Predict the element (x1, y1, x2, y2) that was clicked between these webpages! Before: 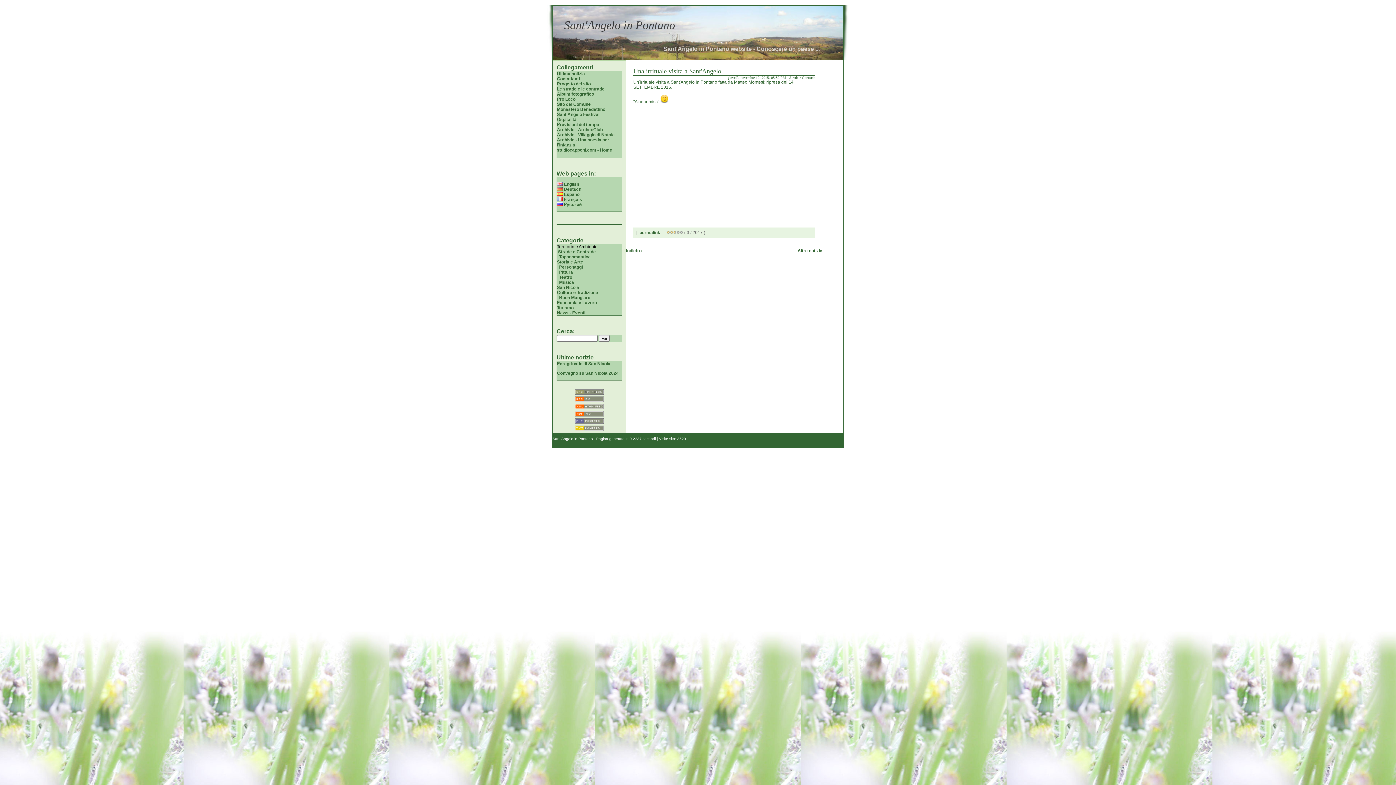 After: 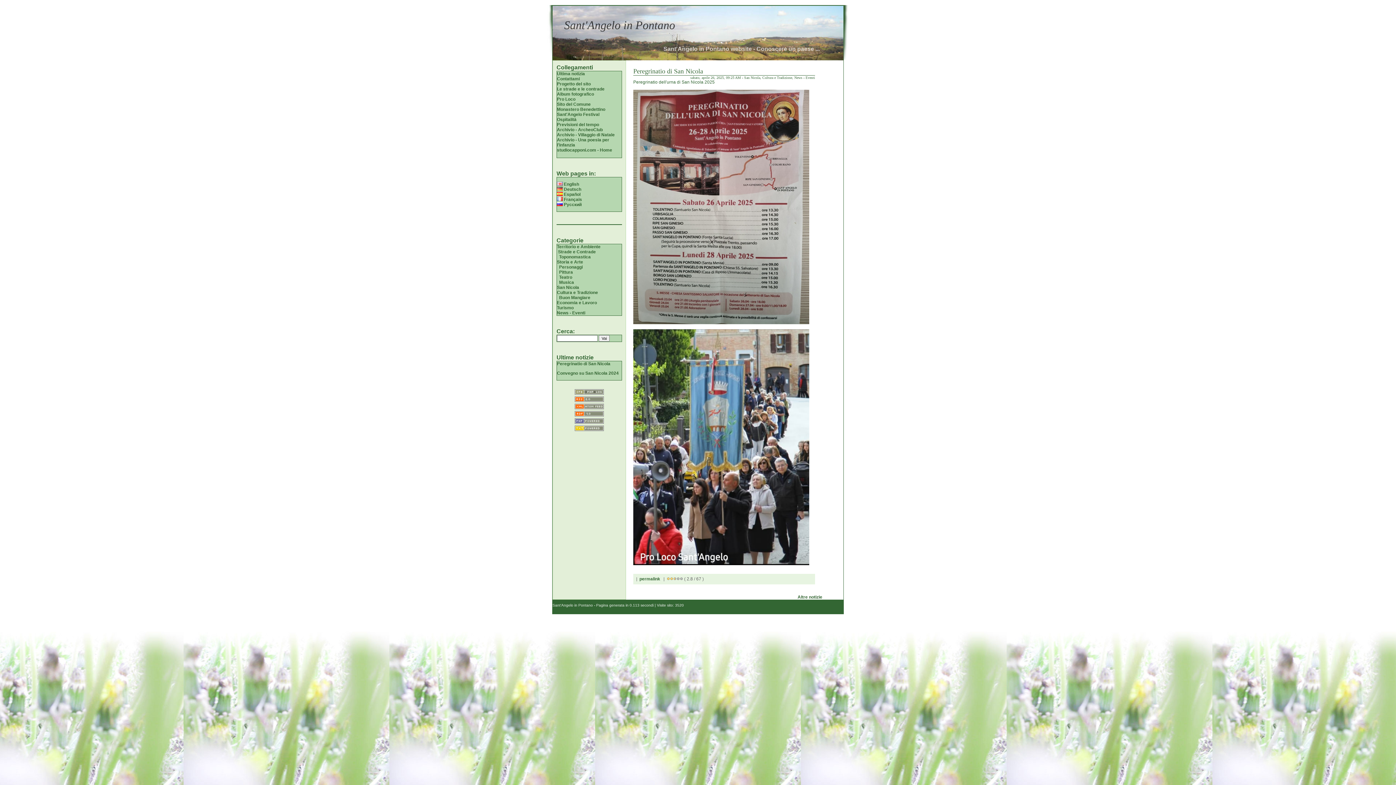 Action: bbox: (680, 230, 683, 235)